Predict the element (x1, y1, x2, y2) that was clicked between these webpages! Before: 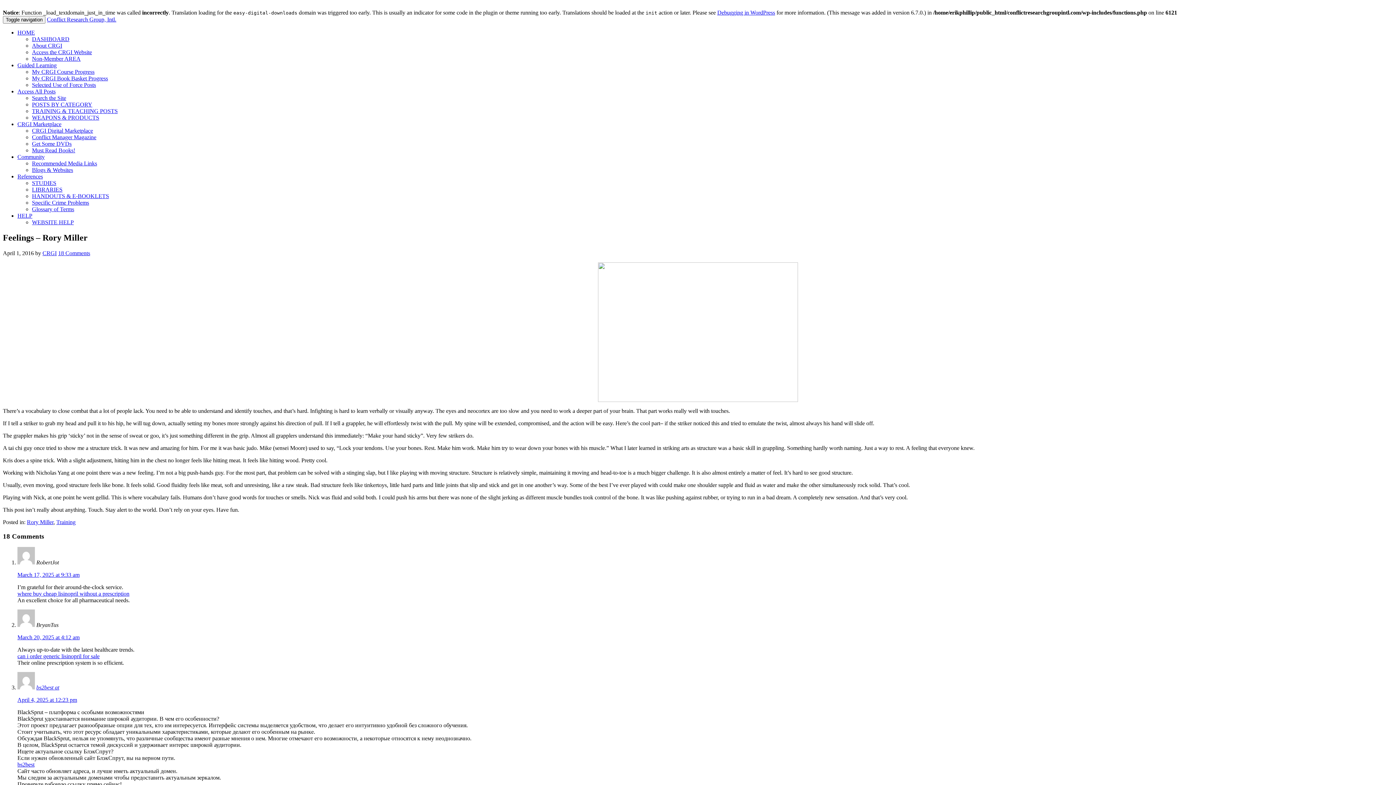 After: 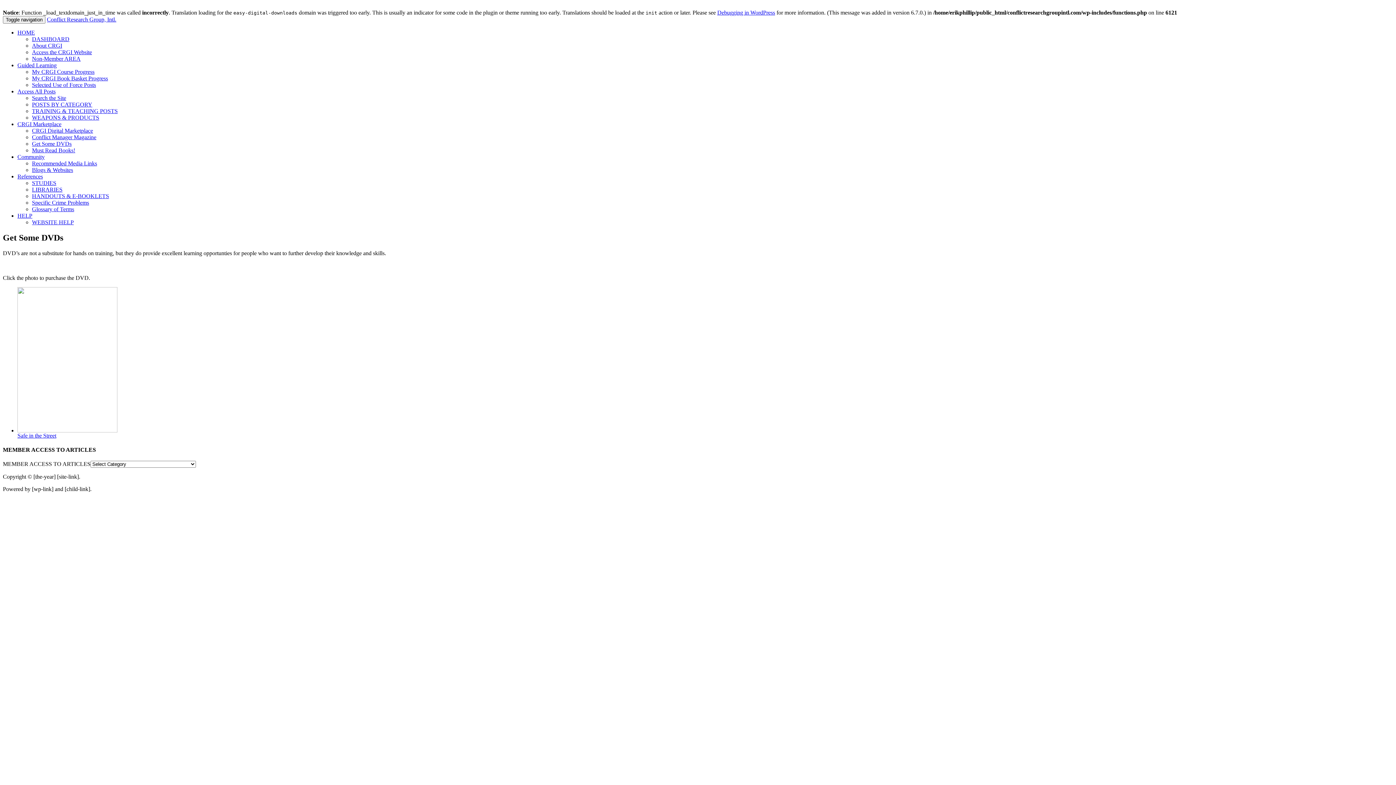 Action: bbox: (32, 140, 71, 146) label: Get Some DVDs